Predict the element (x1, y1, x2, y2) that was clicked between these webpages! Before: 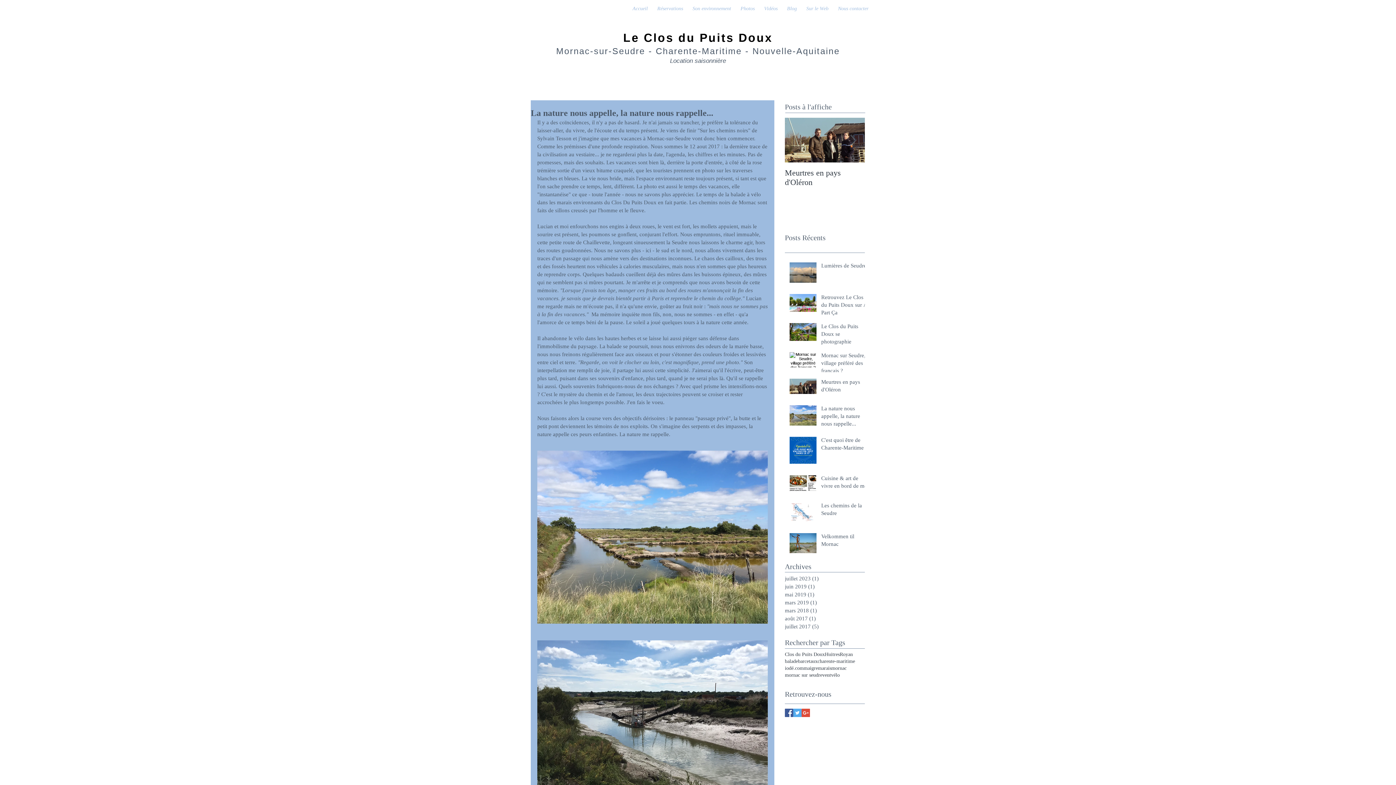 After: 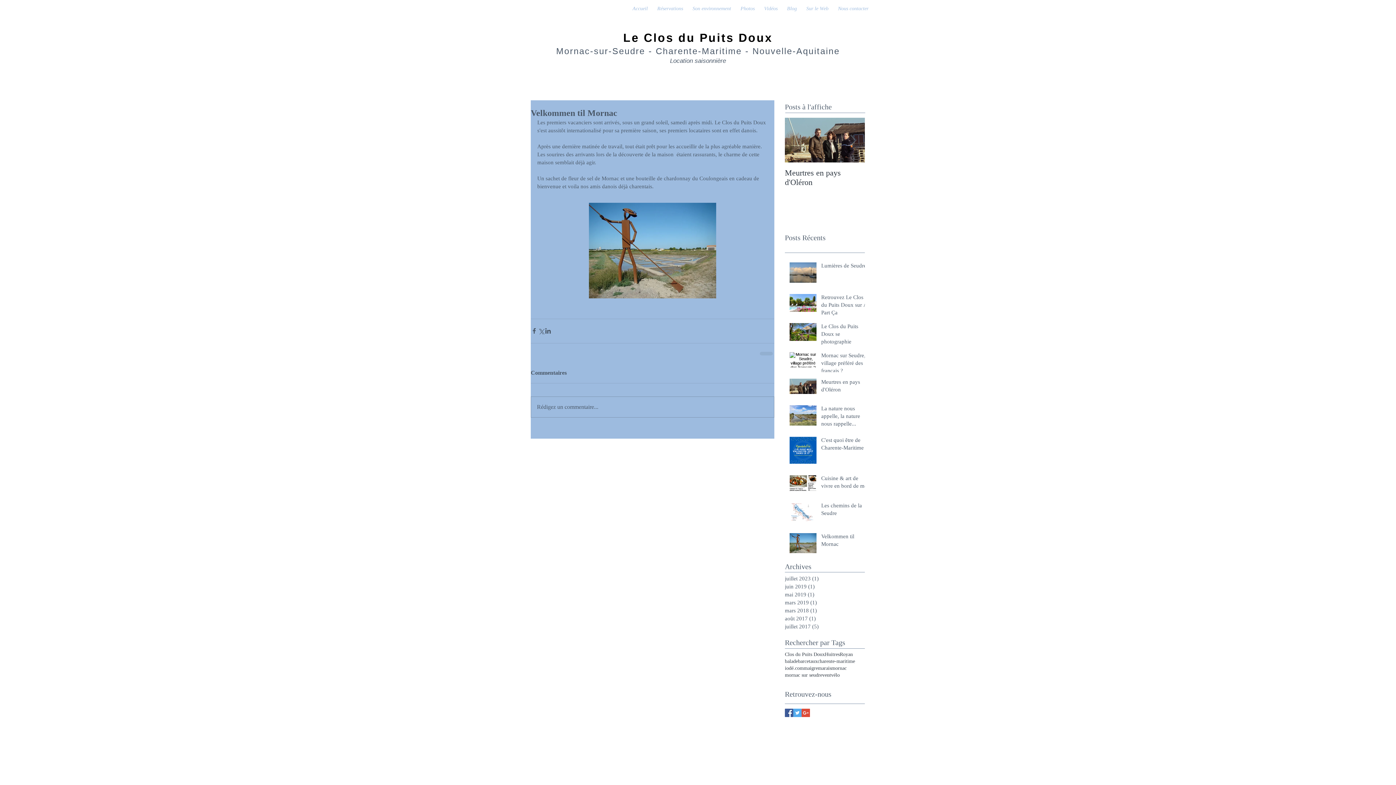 Action: bbox: (821, 533, 869, 551) label: Velkommen til Mornac